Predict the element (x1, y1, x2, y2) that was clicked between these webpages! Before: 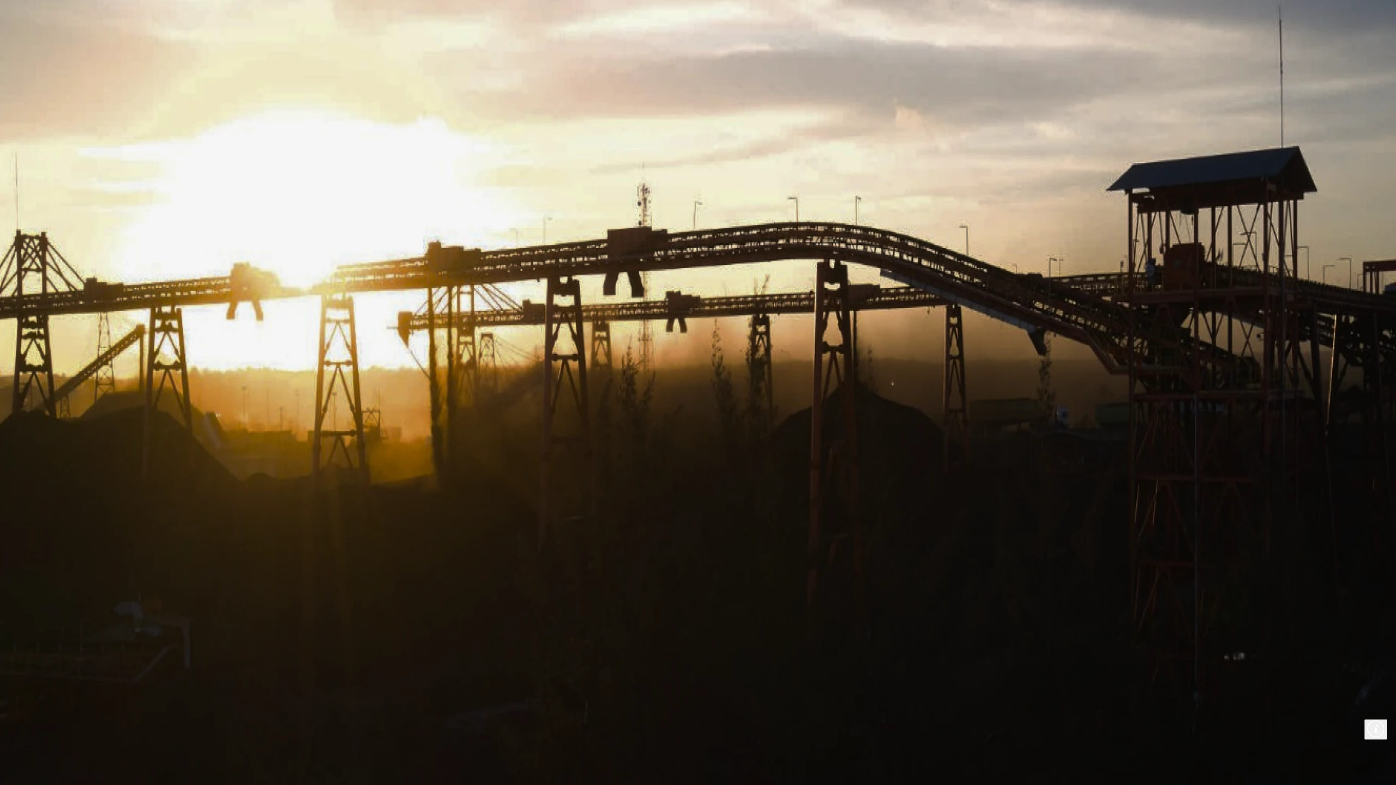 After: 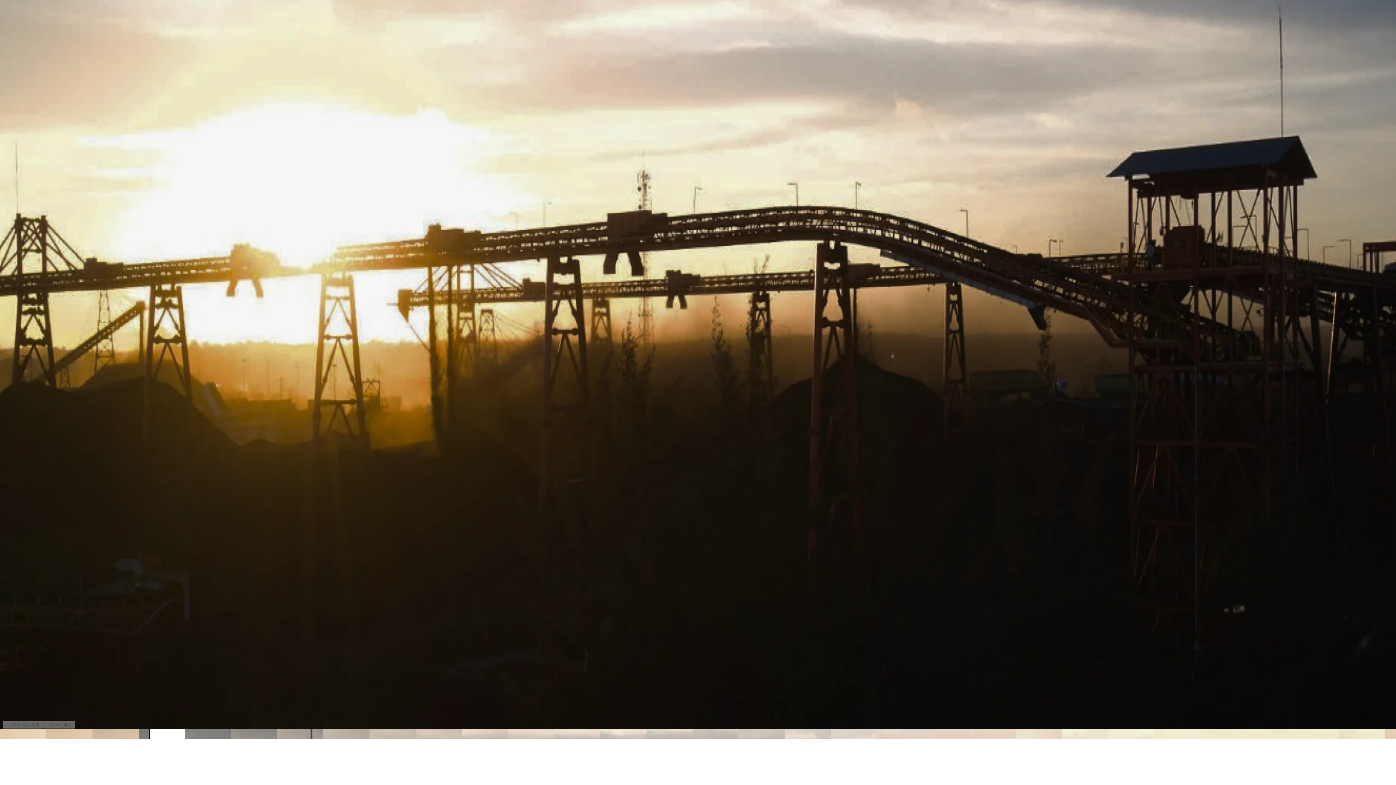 Action: bbox: (1364, 719, 1387, 739) label: Open information drawer